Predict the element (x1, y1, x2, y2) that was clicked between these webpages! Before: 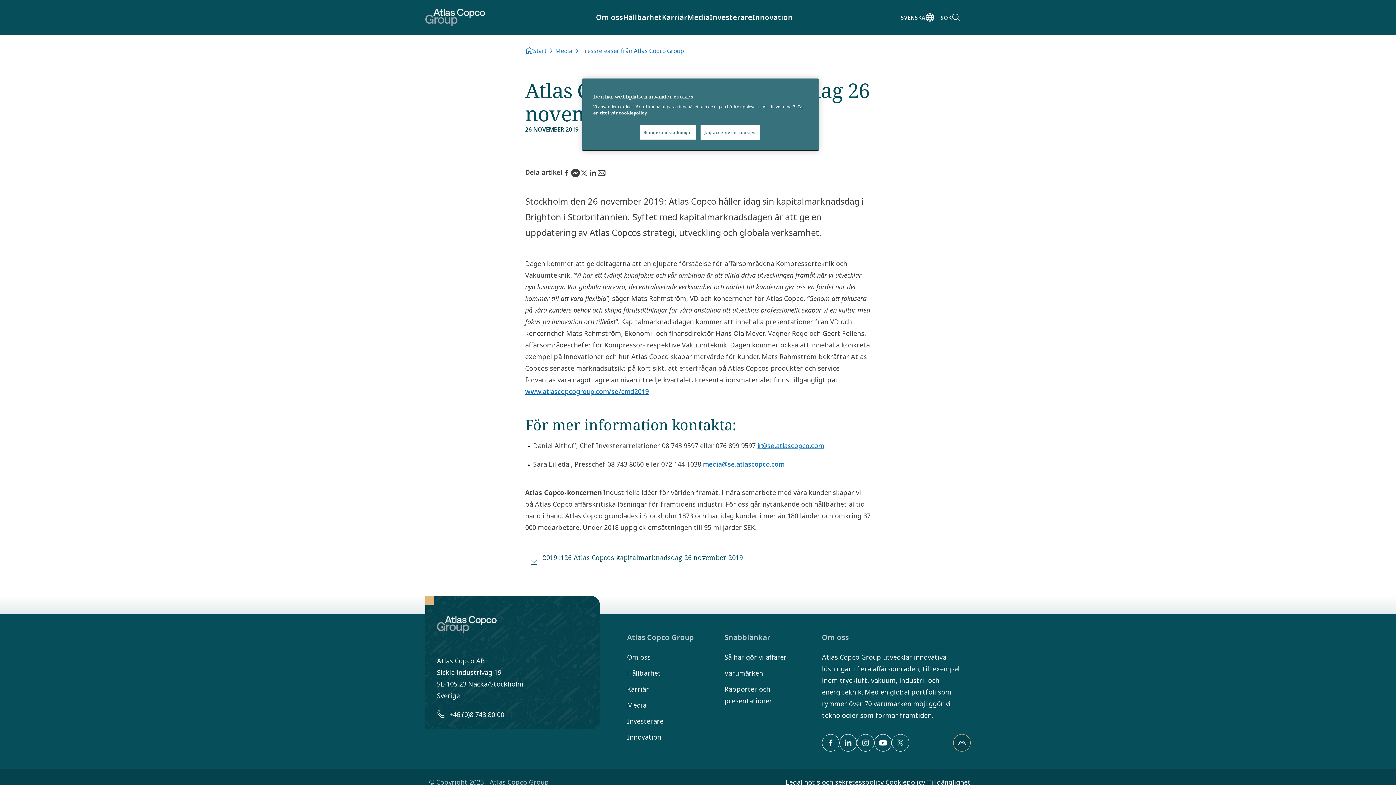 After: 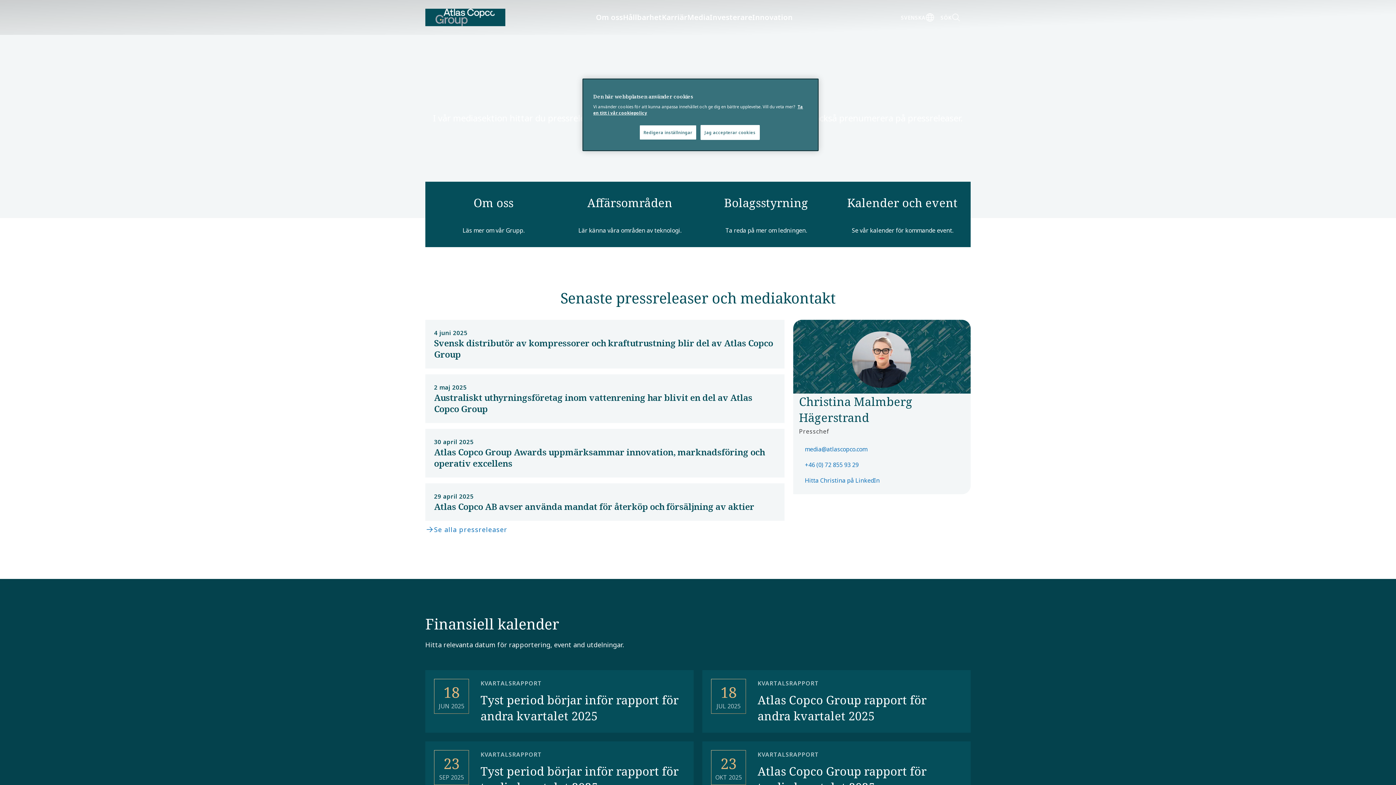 Action: label: Media bbox: (546, 46, 572, 55)